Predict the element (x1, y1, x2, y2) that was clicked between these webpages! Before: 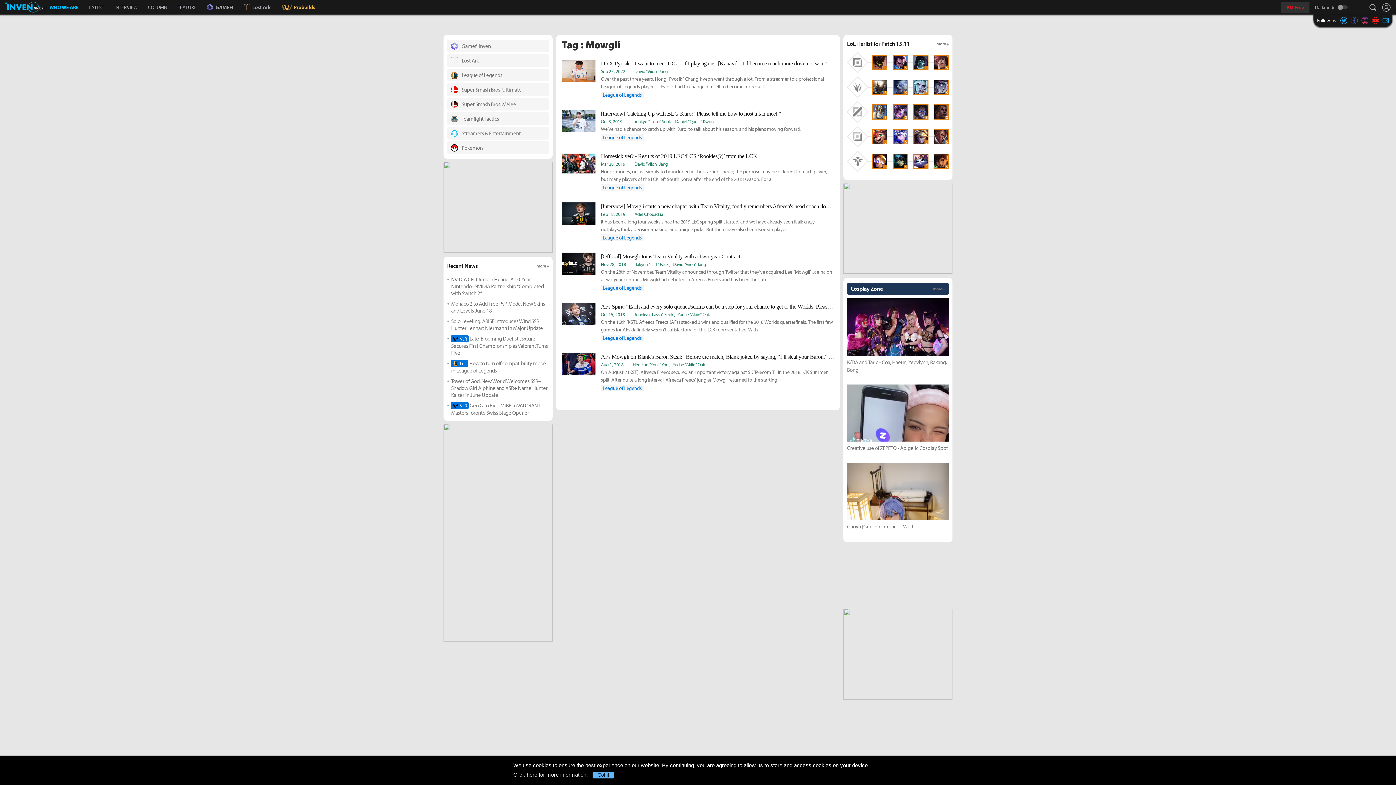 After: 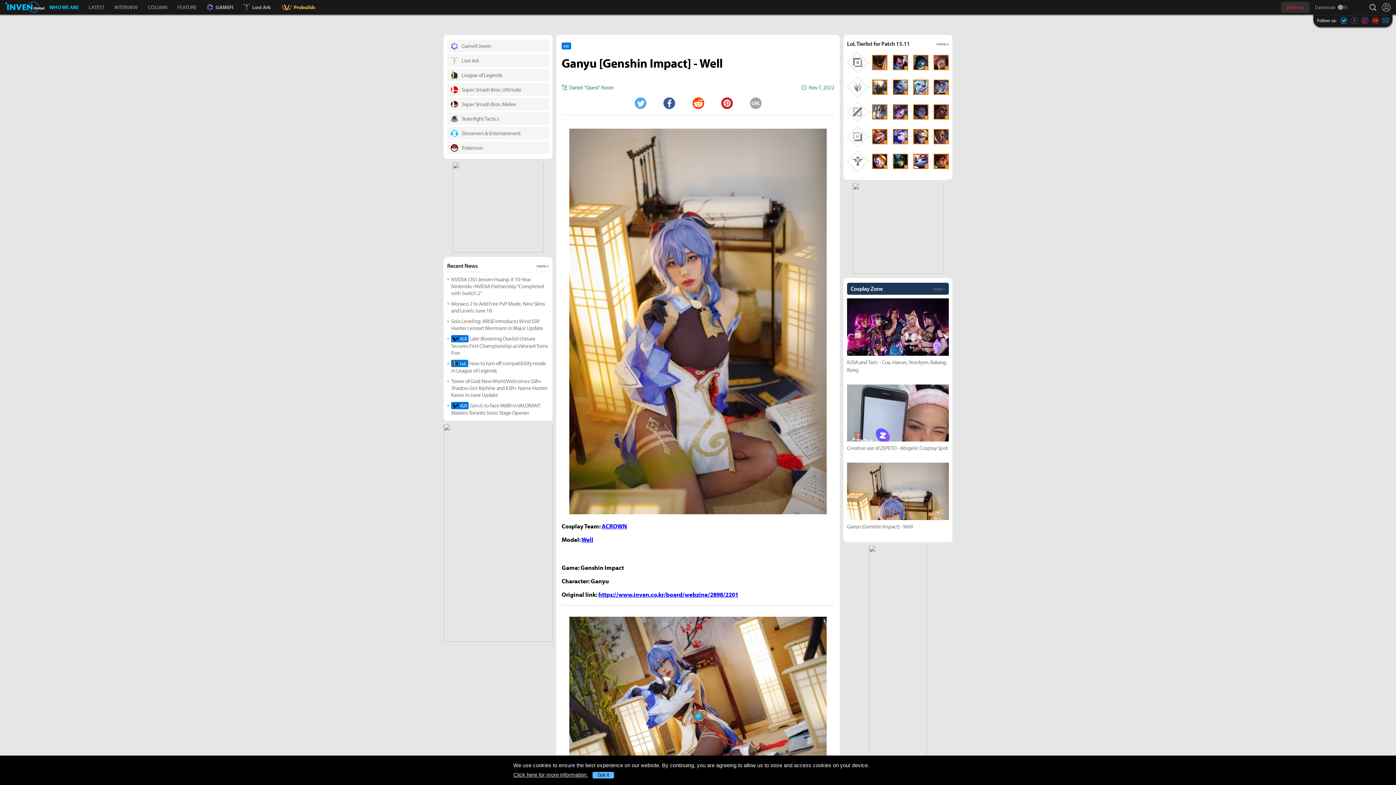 Action: label: Ganyu [Genshin Impact] - Well bbox: (847, 372, 949, 439)